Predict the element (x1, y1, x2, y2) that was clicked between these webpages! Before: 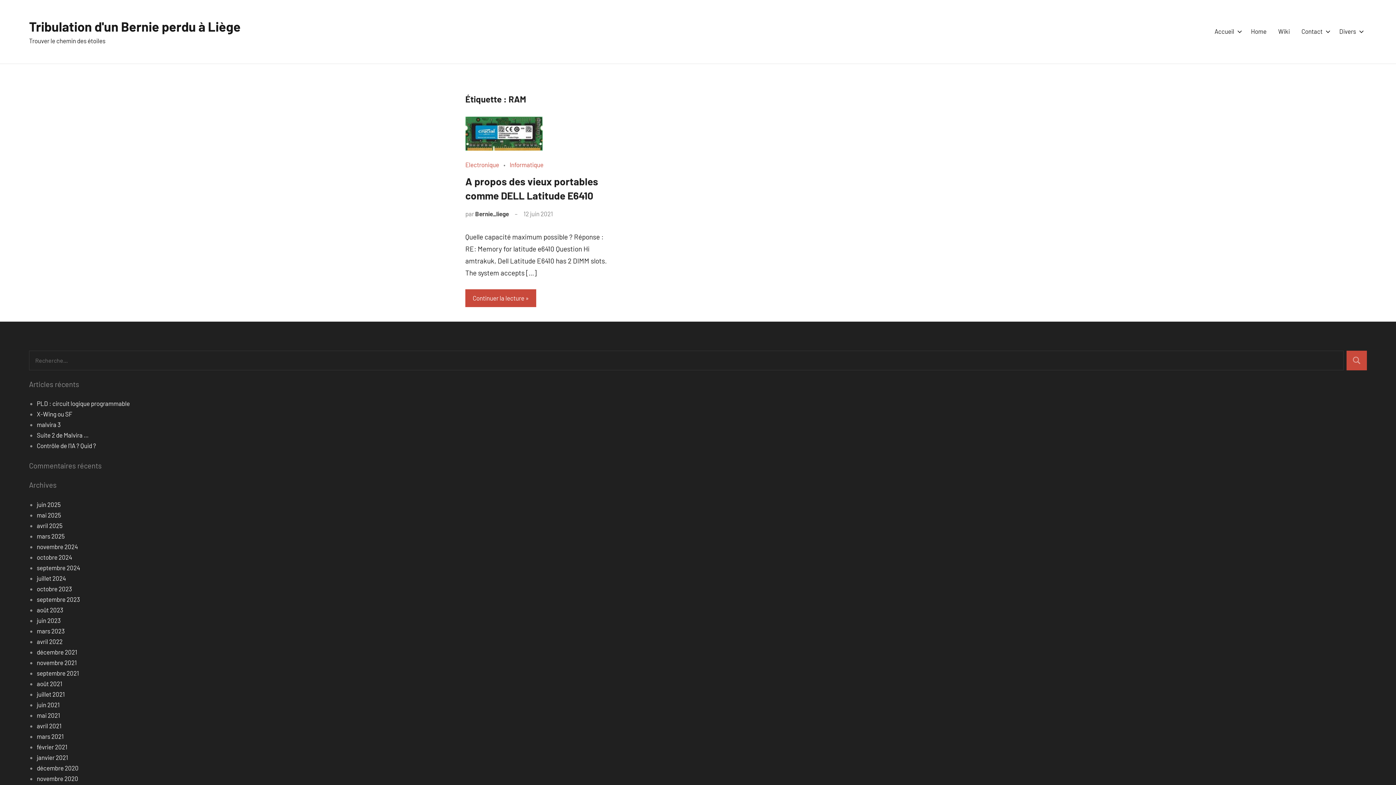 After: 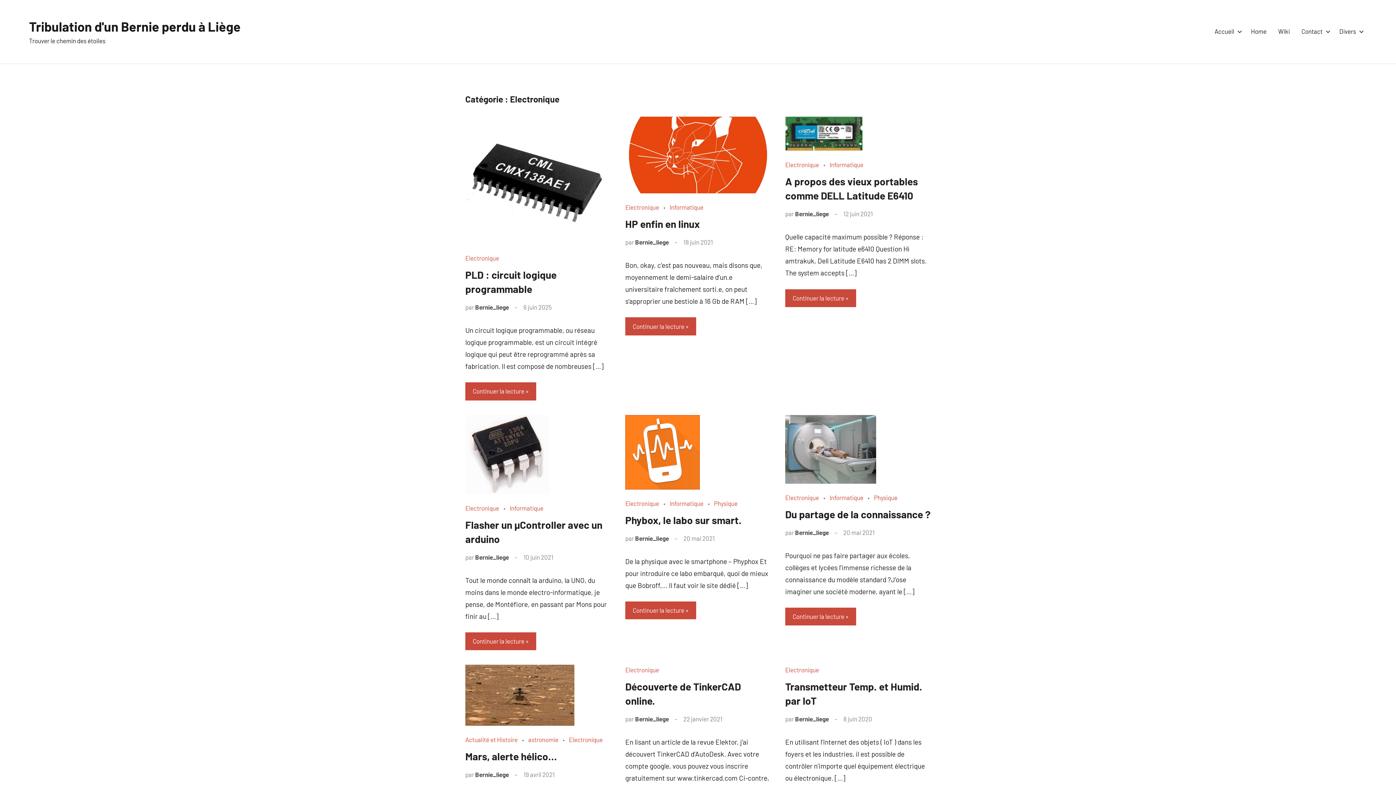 Action: label: Electronique bbox: (465, 161, 499, 168)